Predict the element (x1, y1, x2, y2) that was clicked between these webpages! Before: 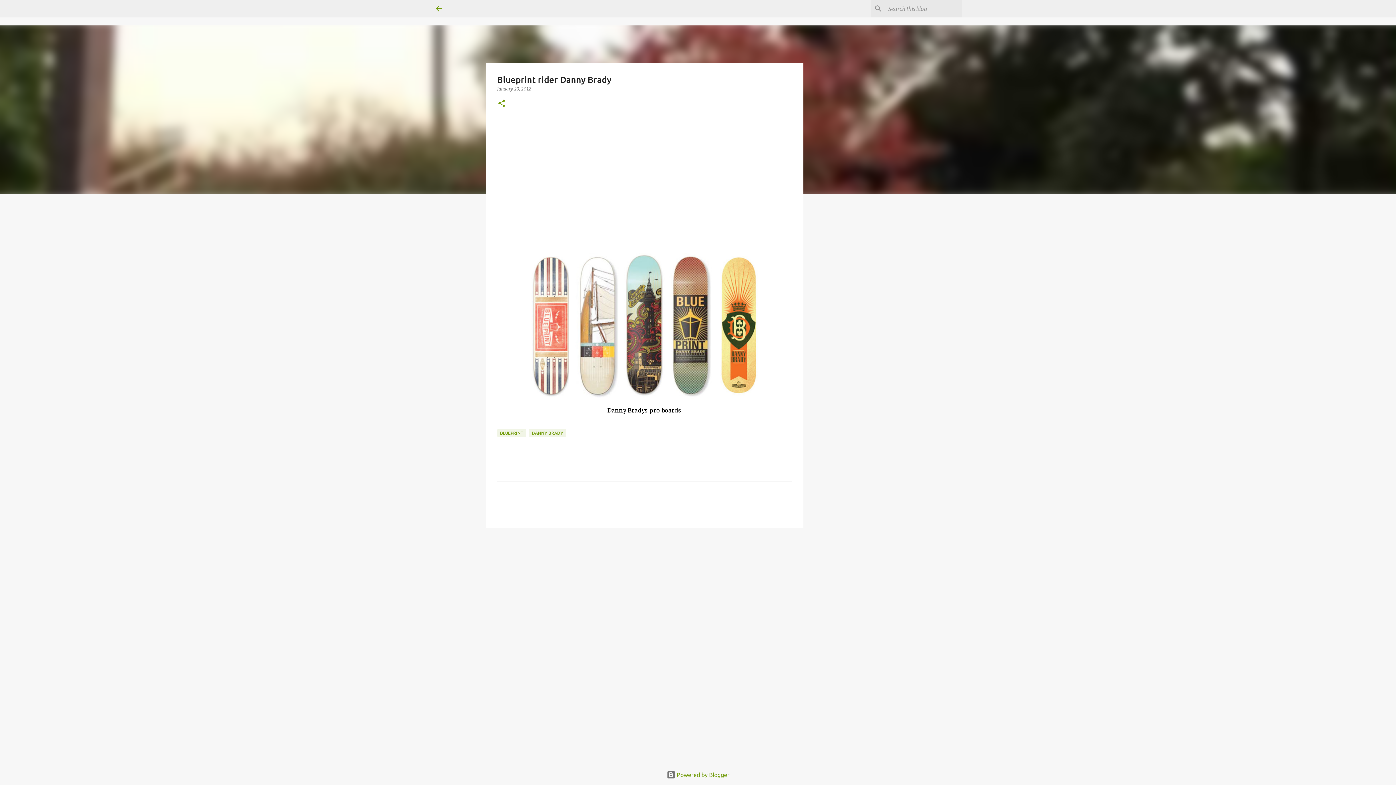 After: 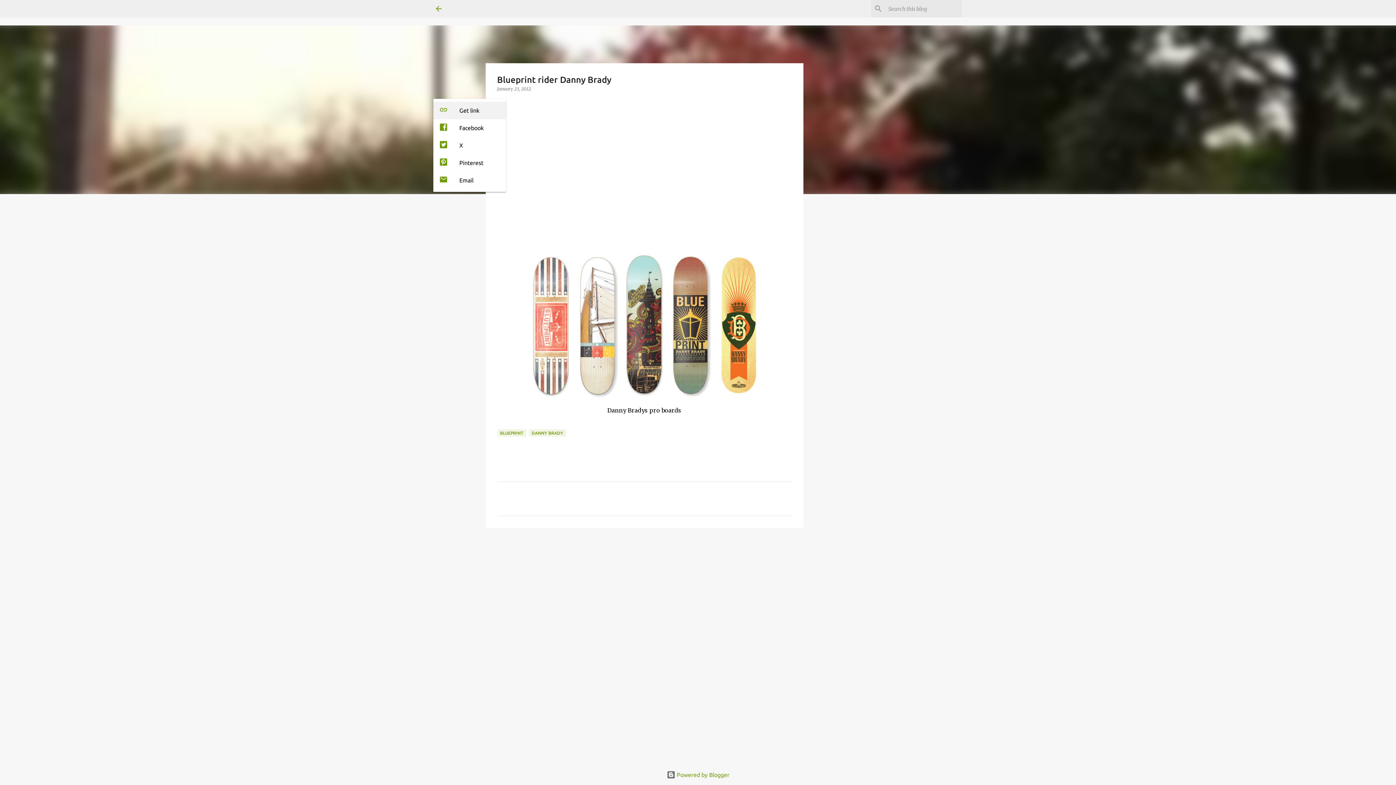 Action: bbox: (497, 98, 506, 108) label: Share